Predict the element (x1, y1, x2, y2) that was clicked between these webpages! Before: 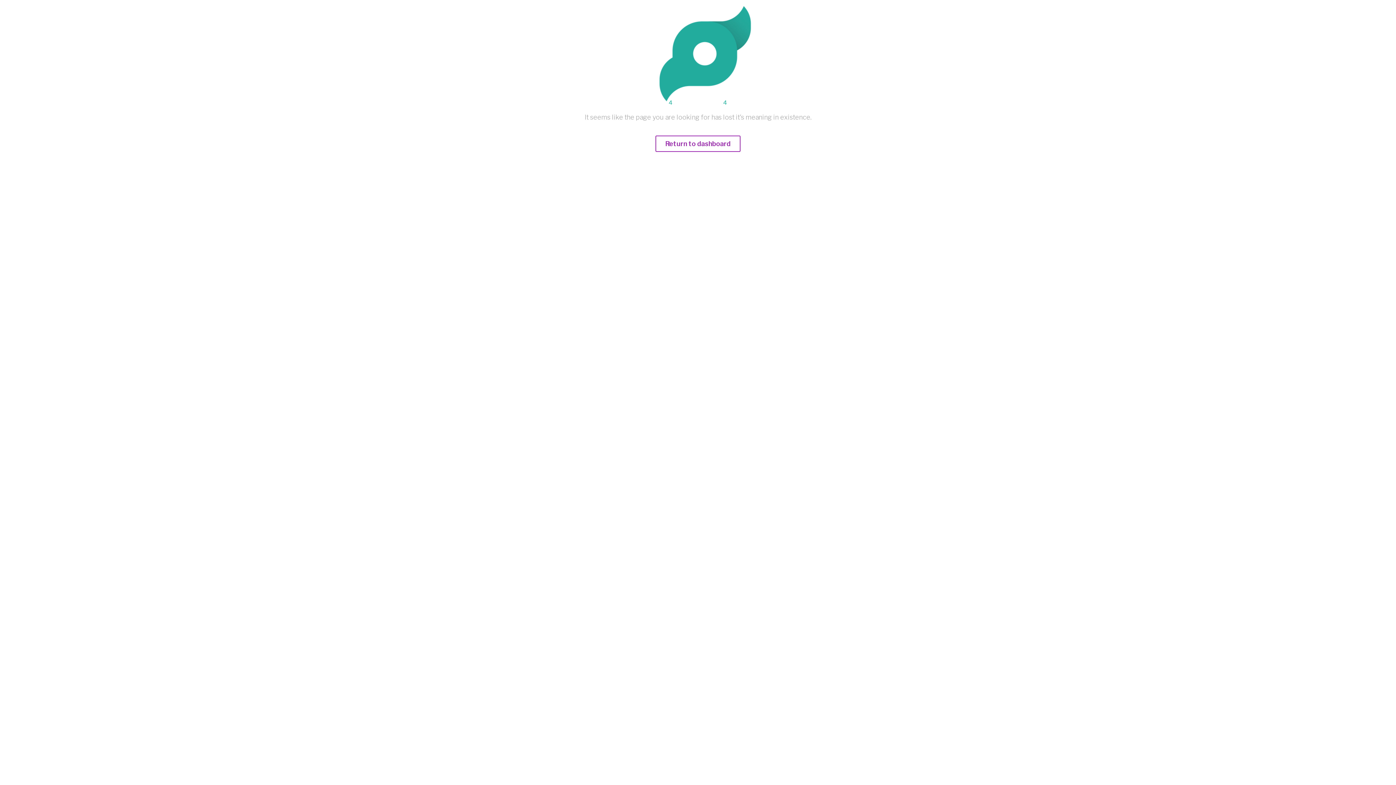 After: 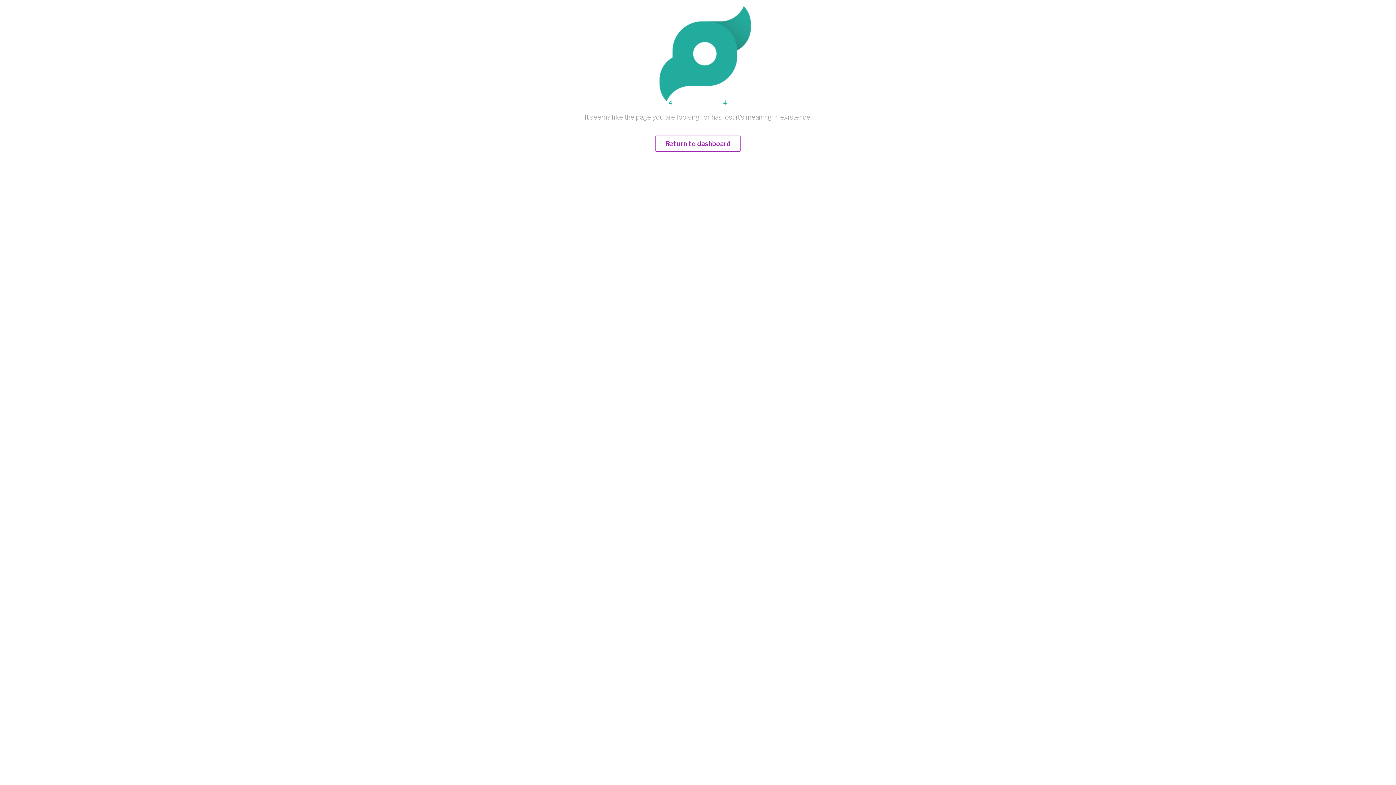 Action: bbox: (655, 140, 740, 147) label: Return to dashboard